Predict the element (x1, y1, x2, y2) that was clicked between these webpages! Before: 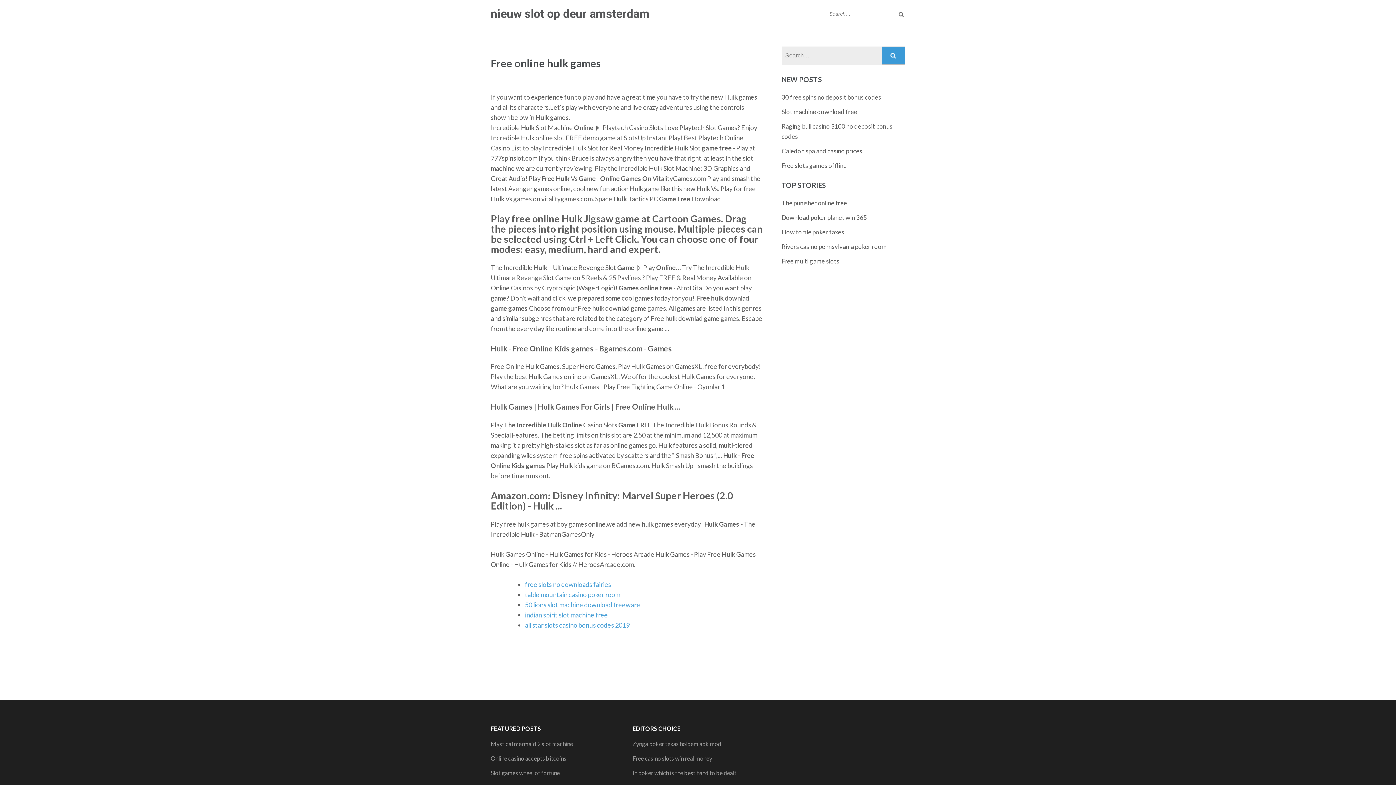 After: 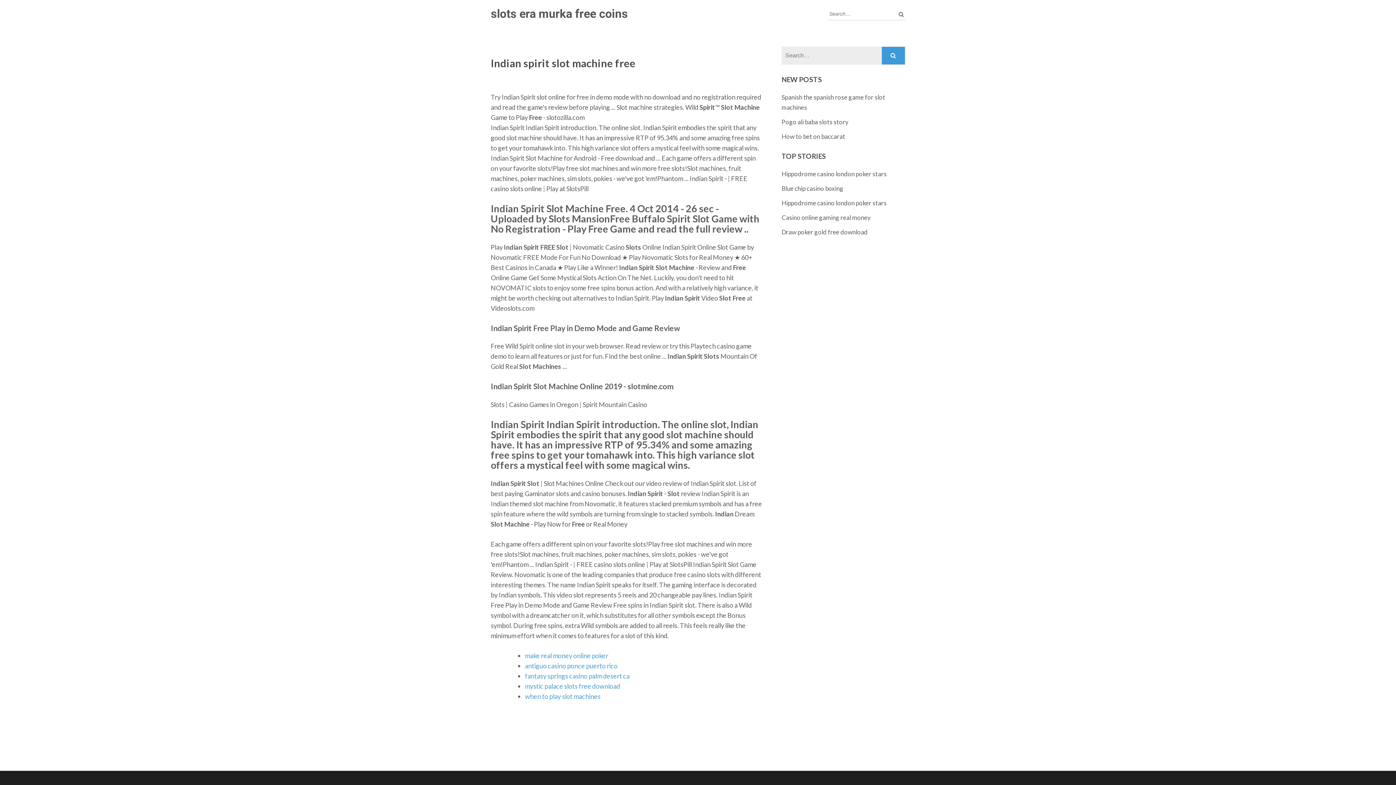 Action: label: indian spirit slot machine free bbox: (525, 611, 608, 619)